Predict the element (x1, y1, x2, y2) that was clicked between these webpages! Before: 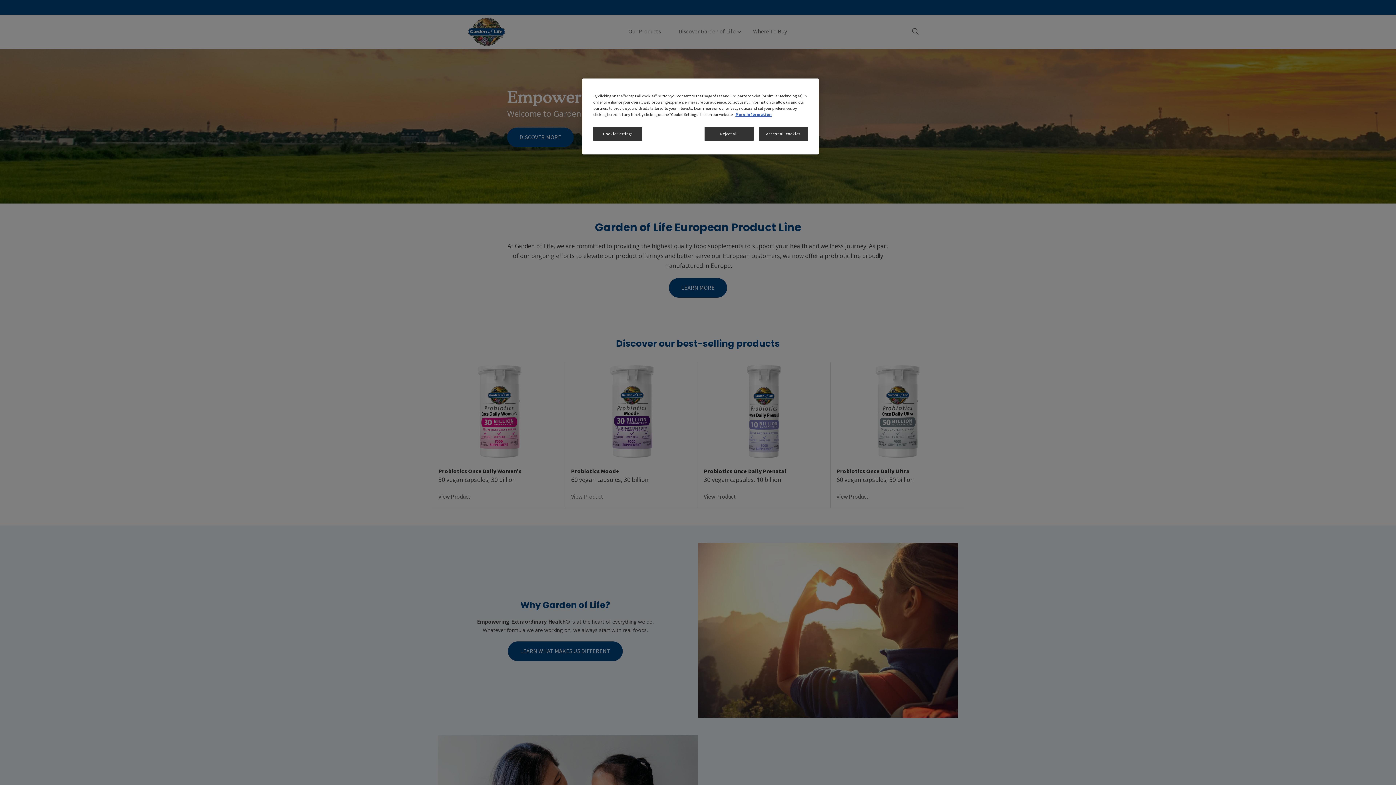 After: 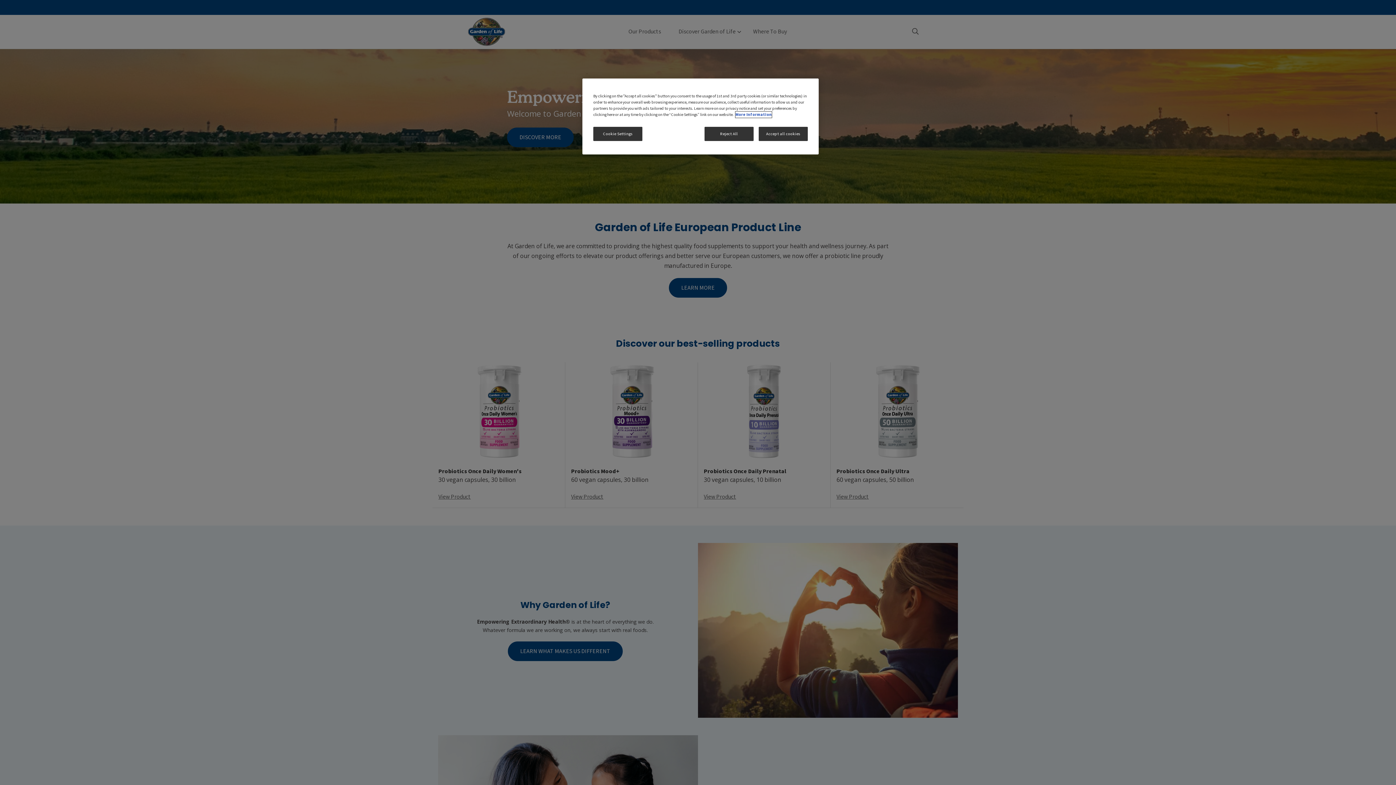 Action: bbox: (735, 111, 772, 117) label: More information about your privacy, opens in a new tab